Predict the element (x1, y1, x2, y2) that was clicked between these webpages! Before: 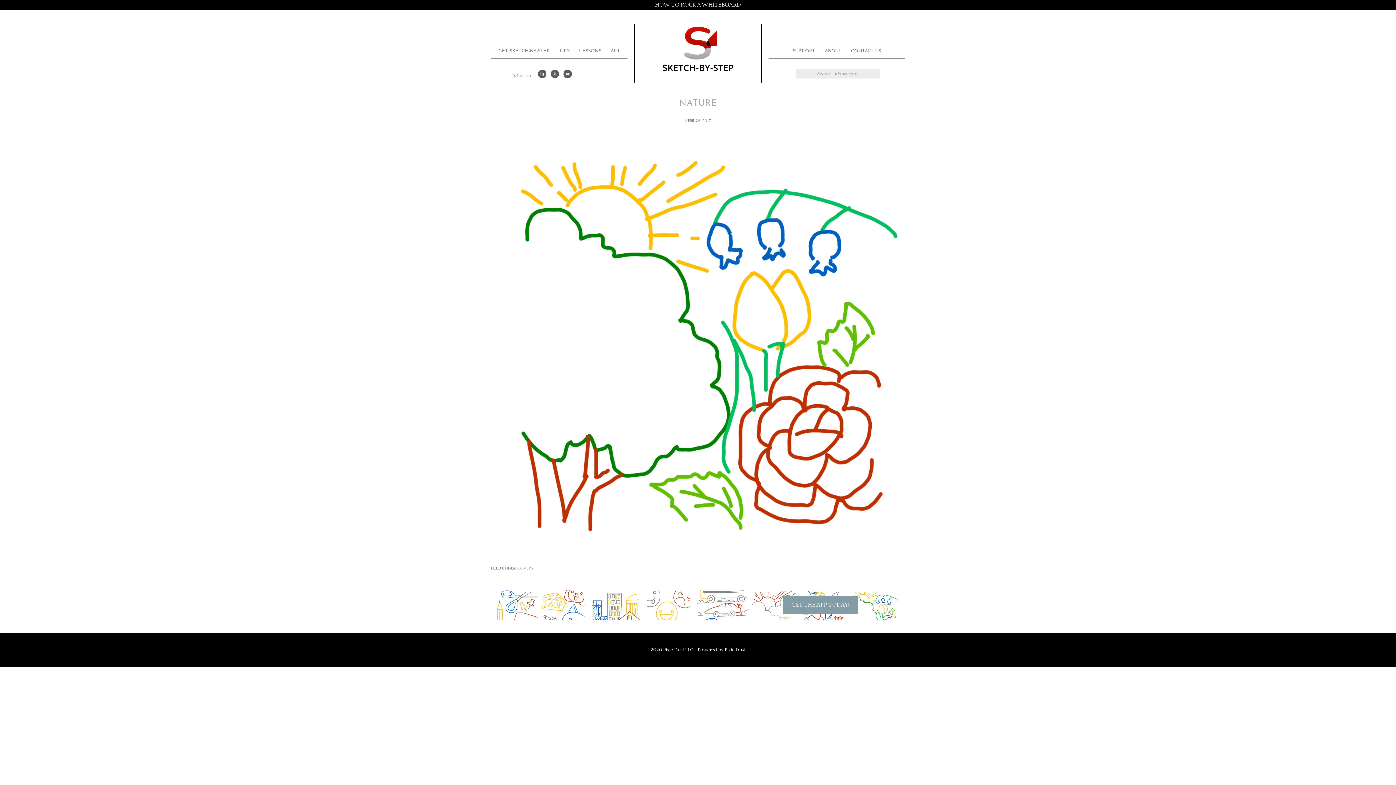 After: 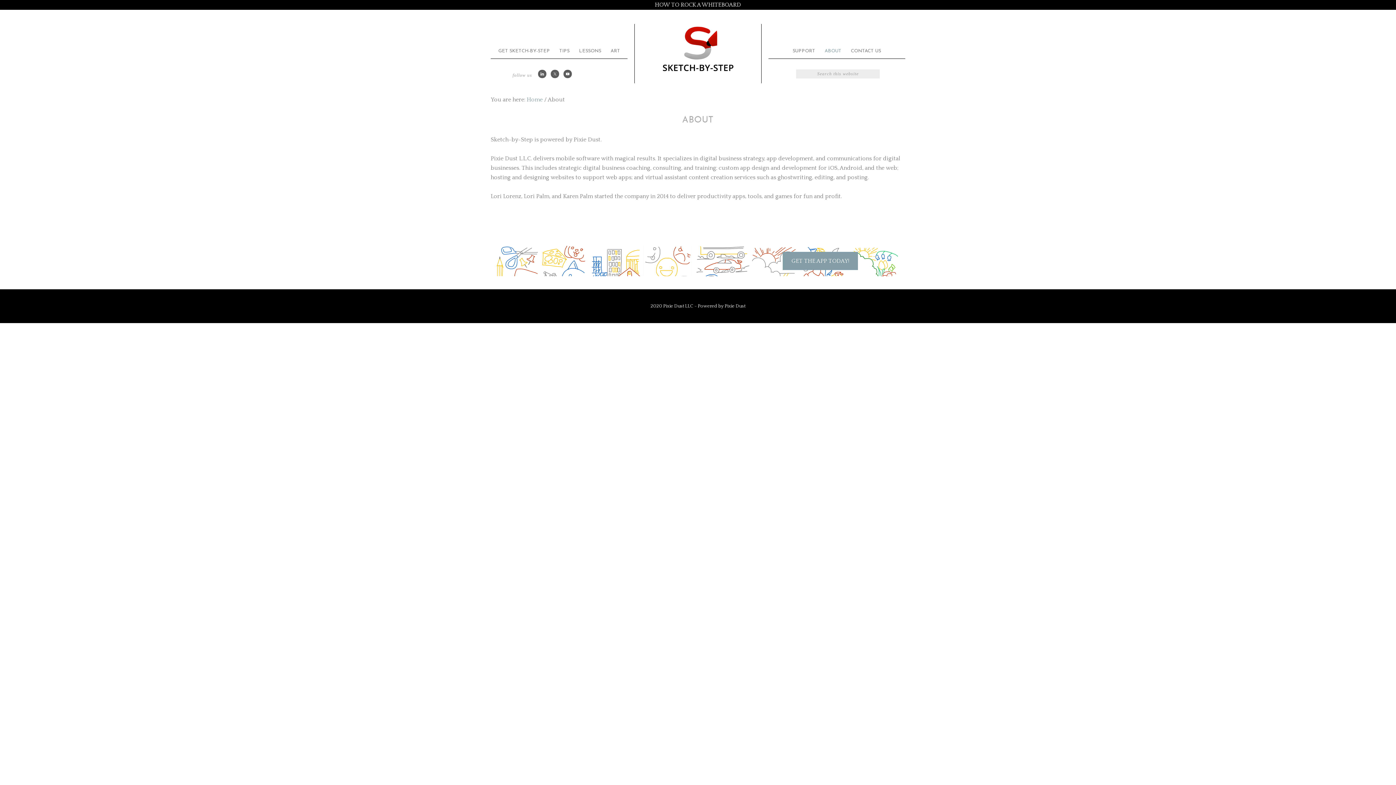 Action: bbox: (820, 42, 845, 58) label: ABOUT